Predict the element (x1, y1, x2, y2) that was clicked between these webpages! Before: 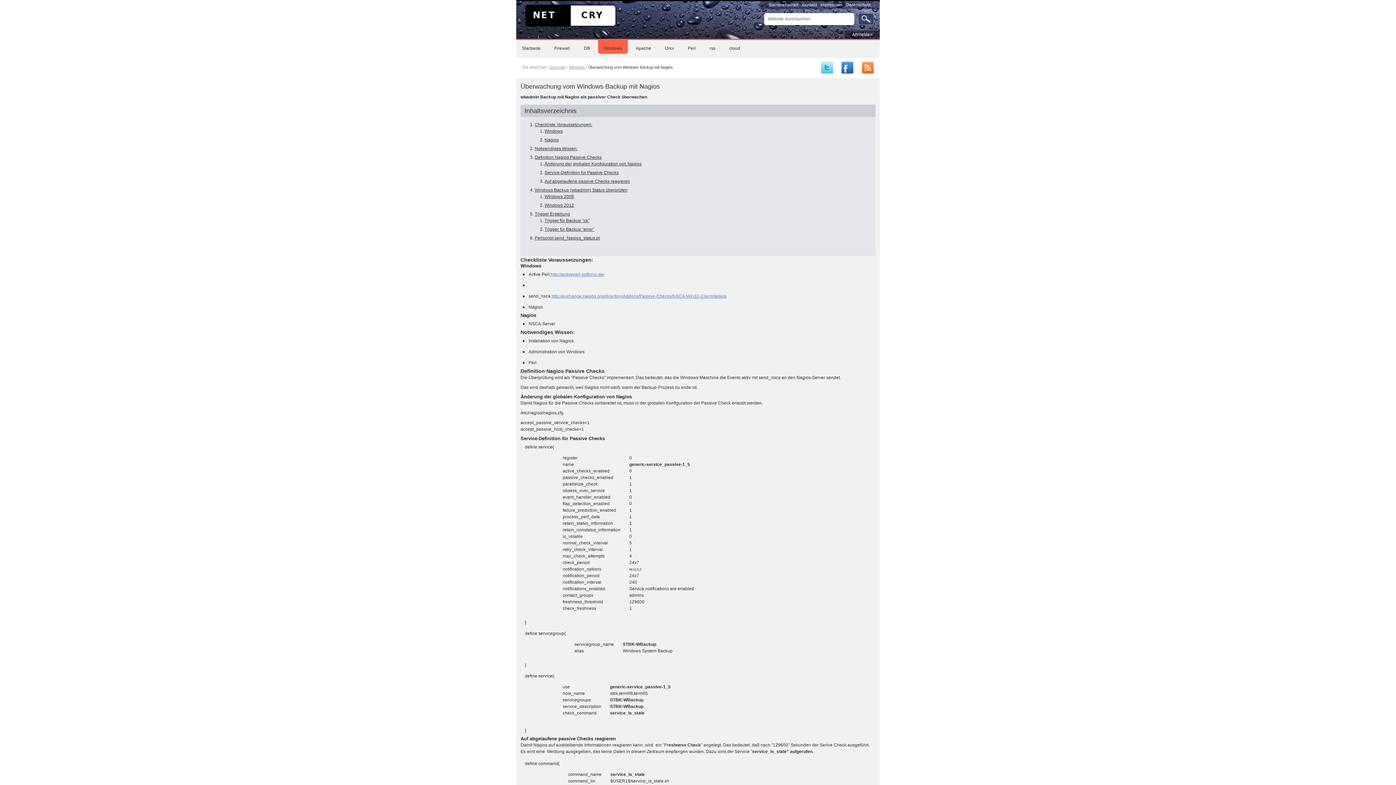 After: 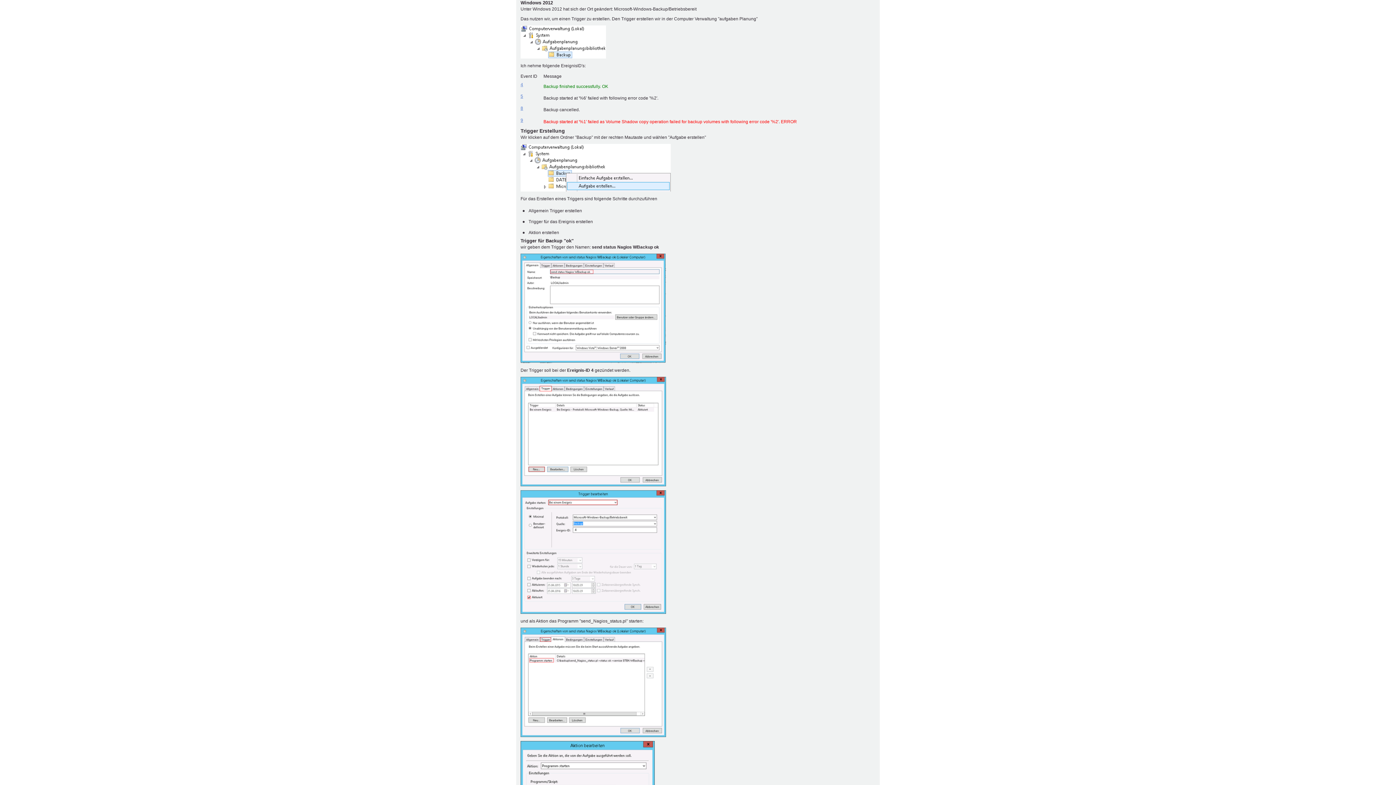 Action: label: Windows 2012 bbox: (544, 202, 574, 208)